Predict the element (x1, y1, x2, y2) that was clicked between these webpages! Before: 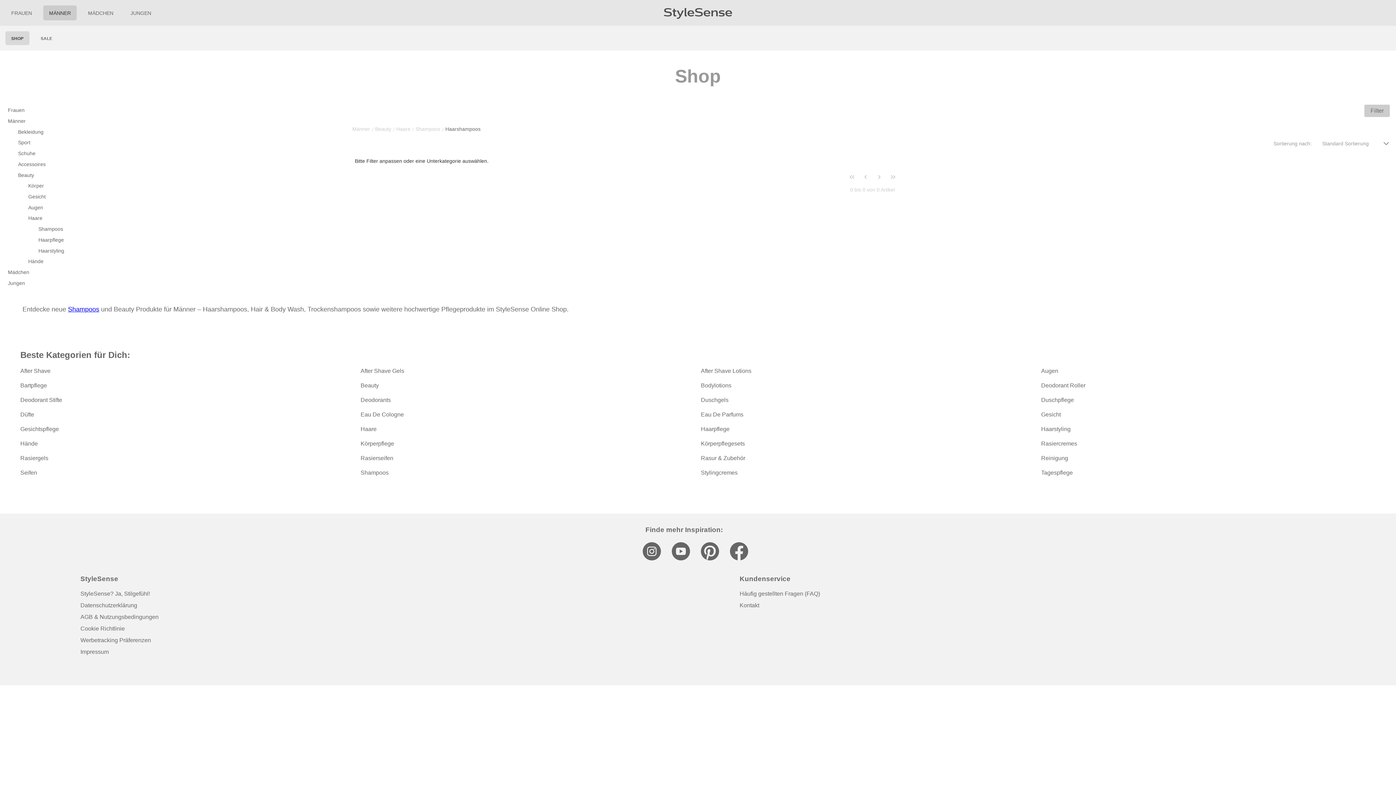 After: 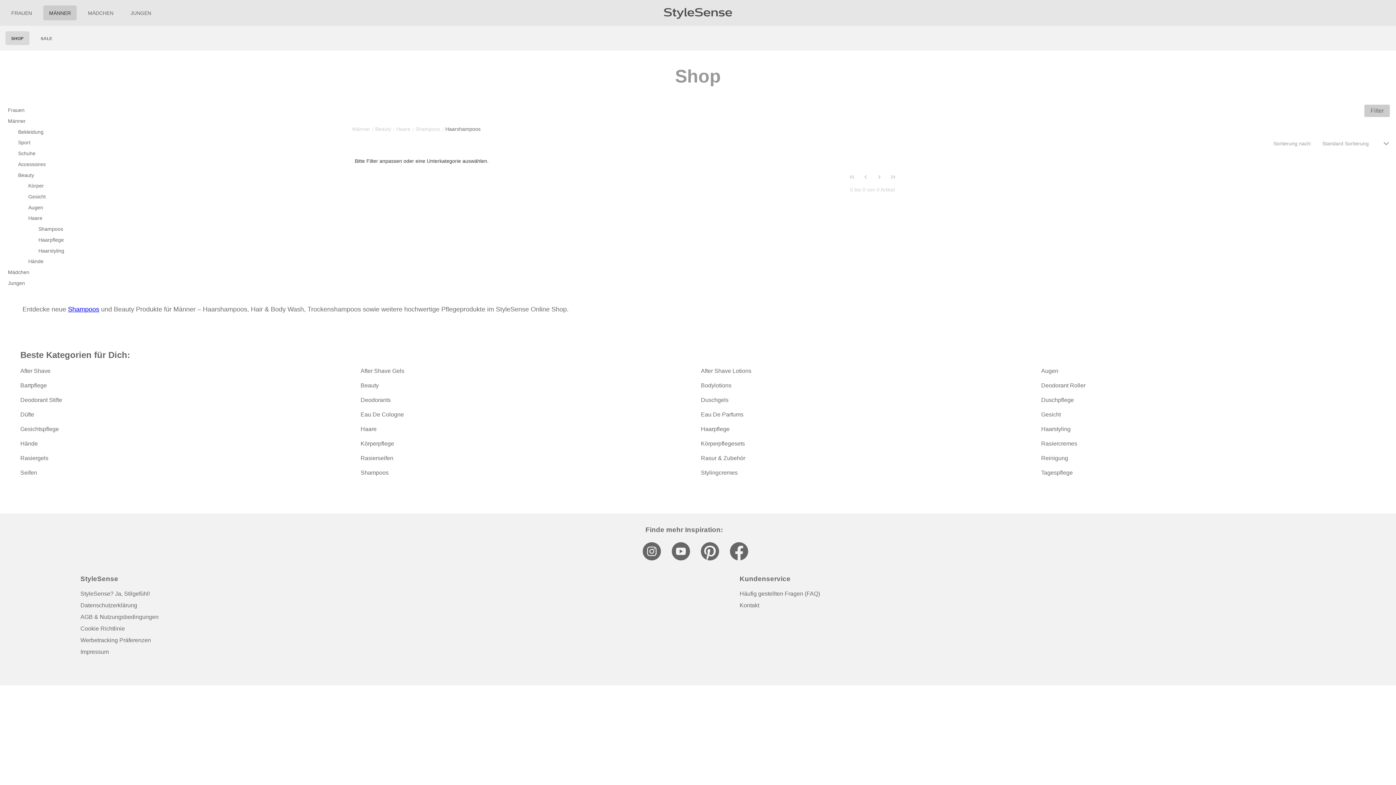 Action: label: Navigation zur StyleSense YouTube Seite bbox: (671, 542, 690, 560)